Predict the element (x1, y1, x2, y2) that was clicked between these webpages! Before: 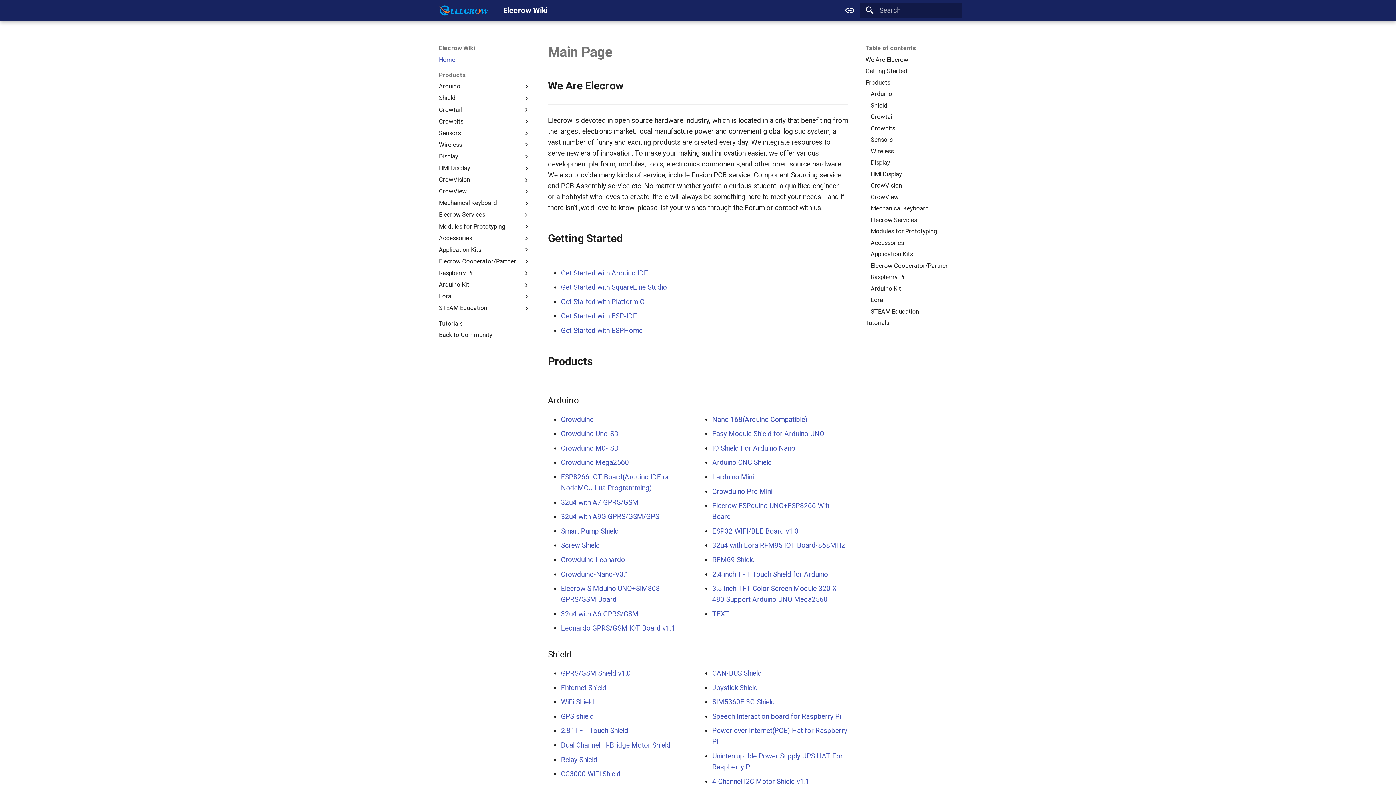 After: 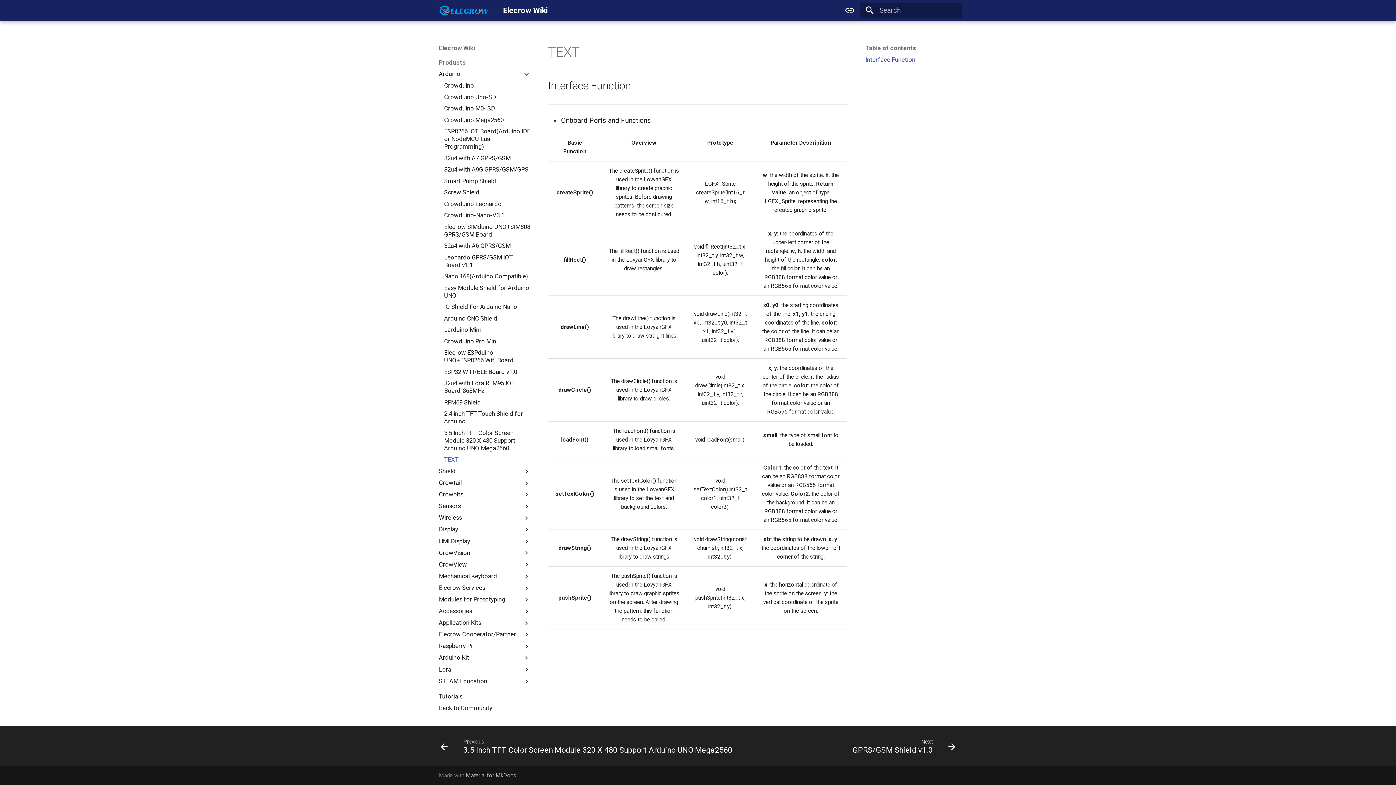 Action: bbox: (712, 610, 729, 618) label: TEXT